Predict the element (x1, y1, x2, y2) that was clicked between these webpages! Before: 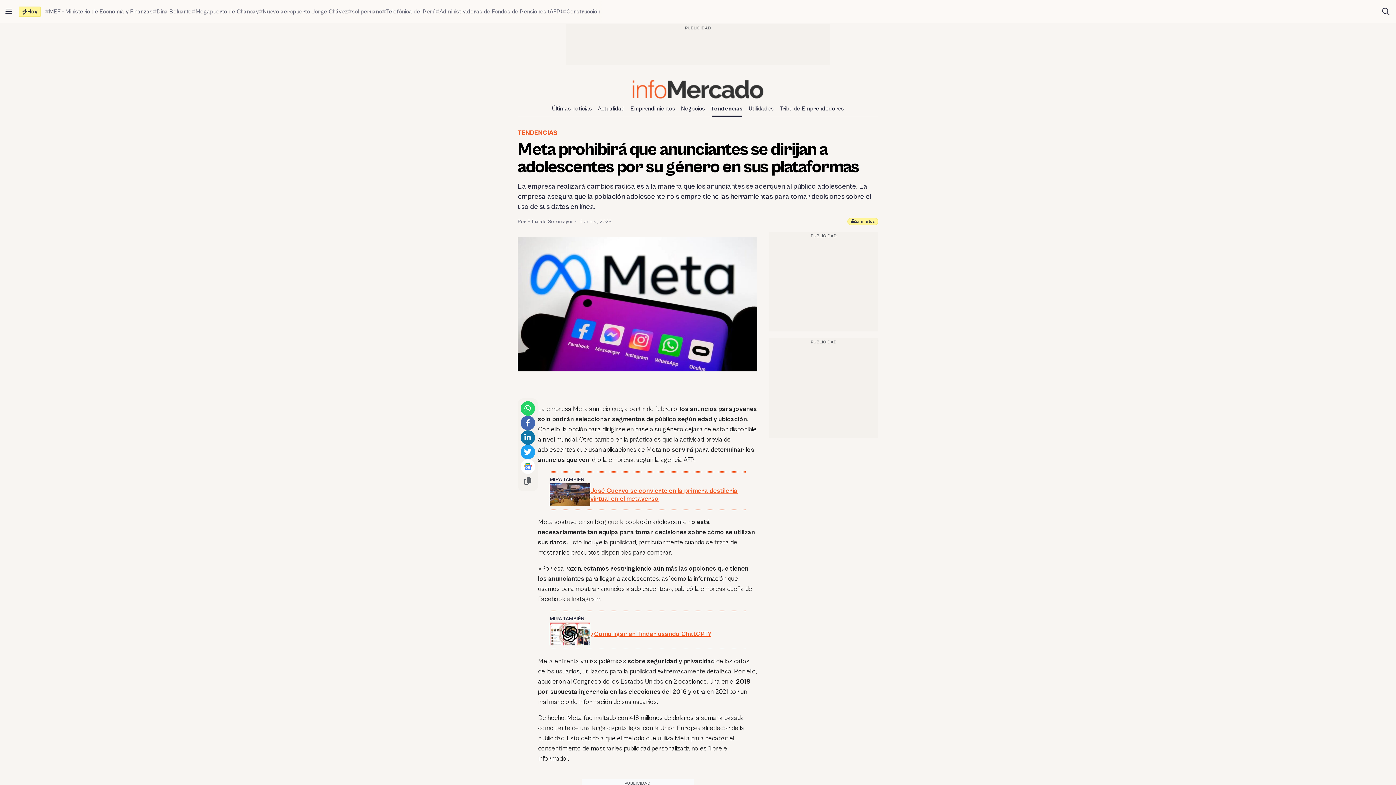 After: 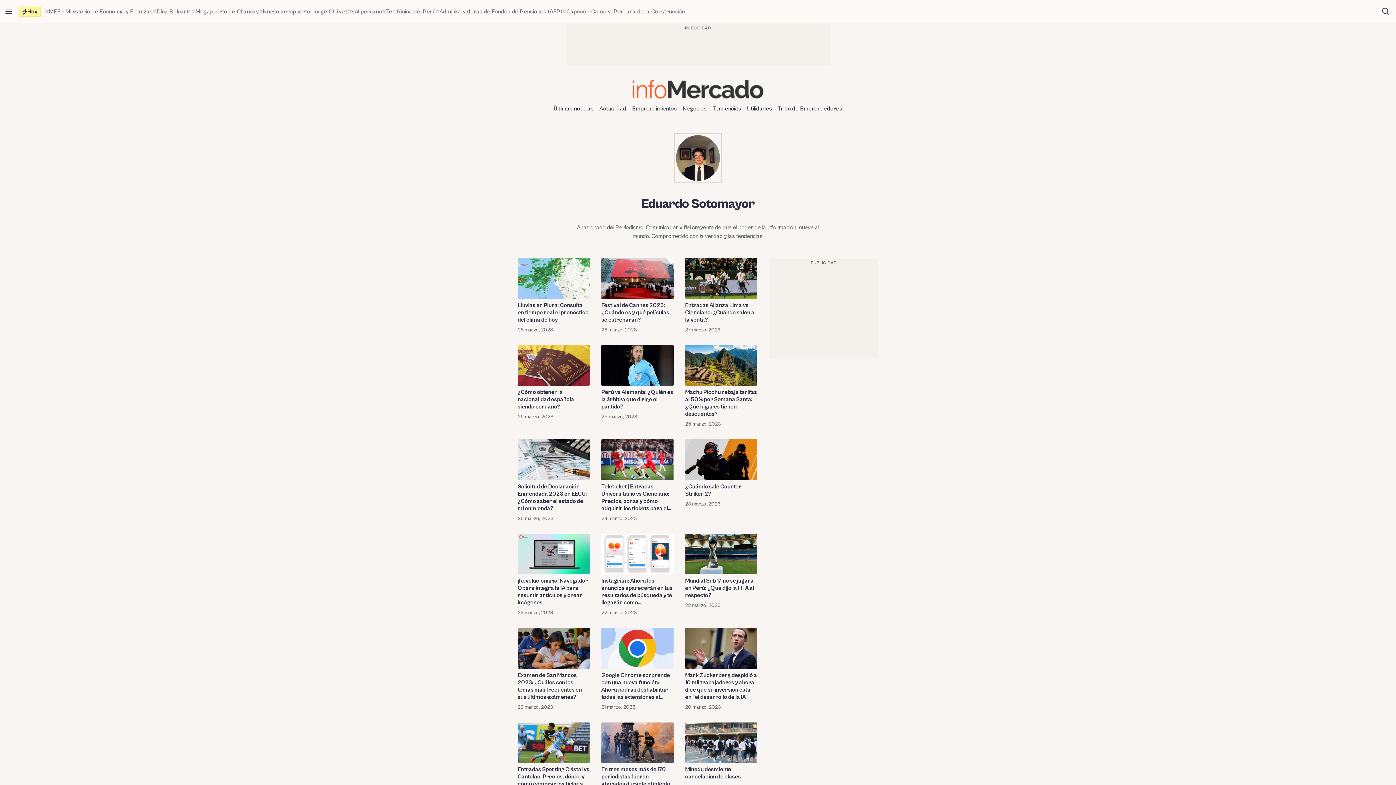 Action: bbox: (517, 218, 573, 225) label: Por Eduardo Sotomayor